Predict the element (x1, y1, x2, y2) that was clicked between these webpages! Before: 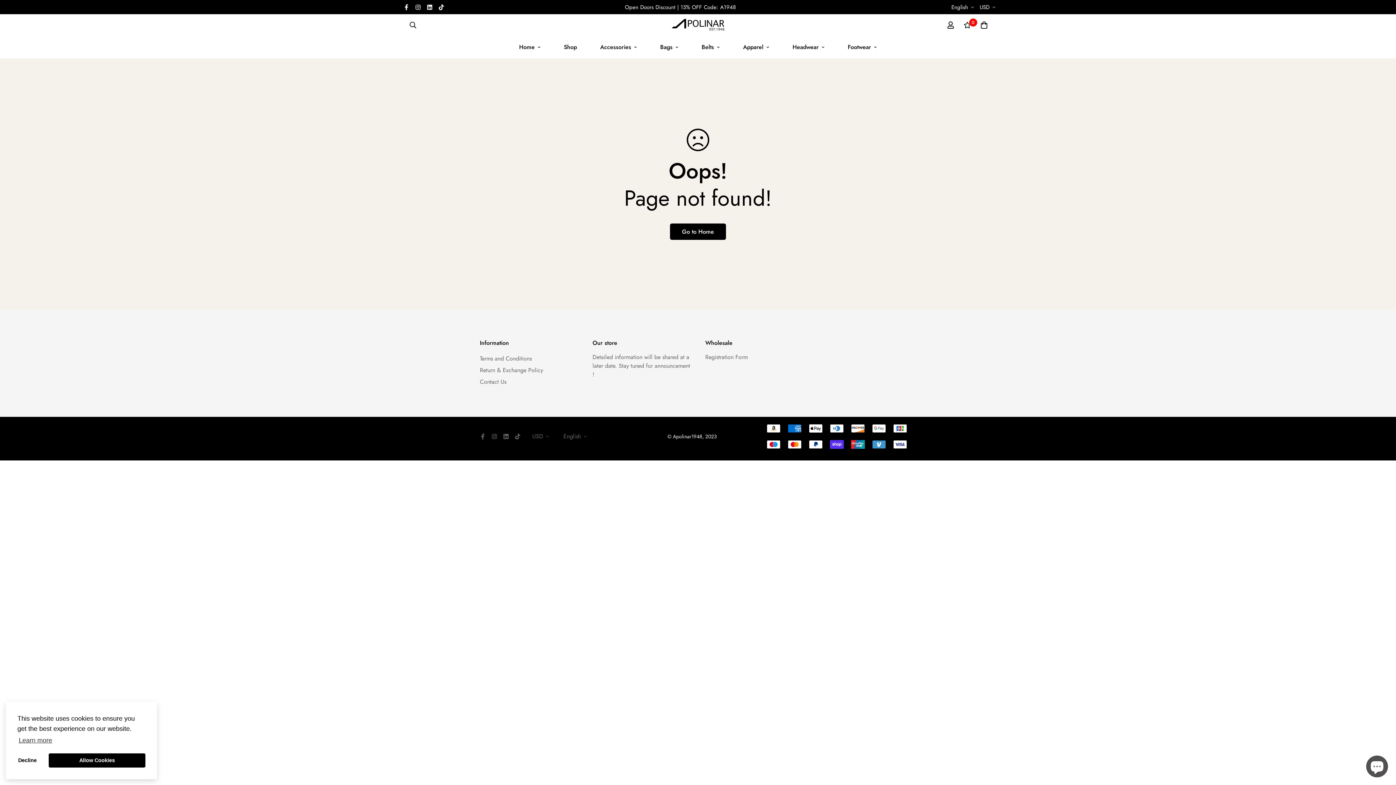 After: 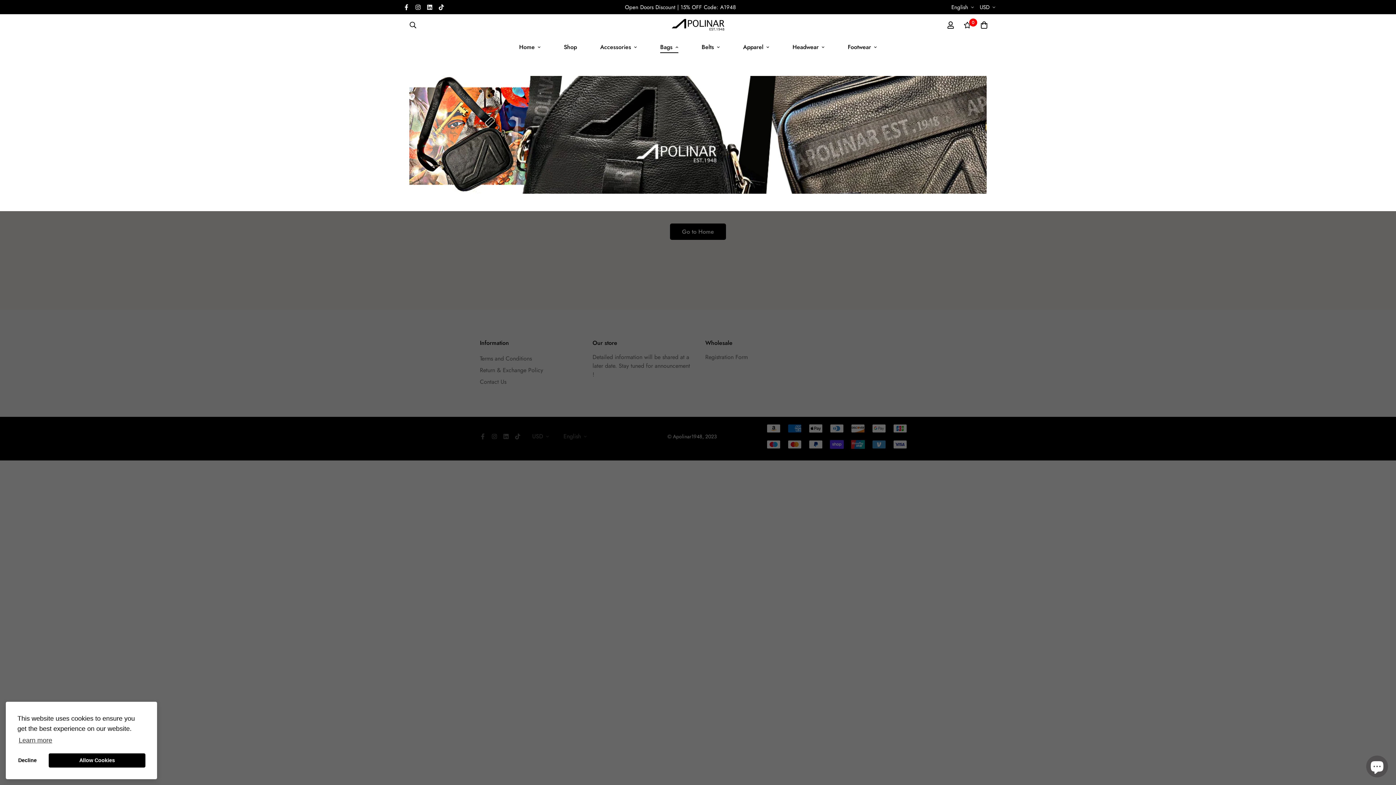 Action: label: Bags bbox: (648, 35, 690, 58)